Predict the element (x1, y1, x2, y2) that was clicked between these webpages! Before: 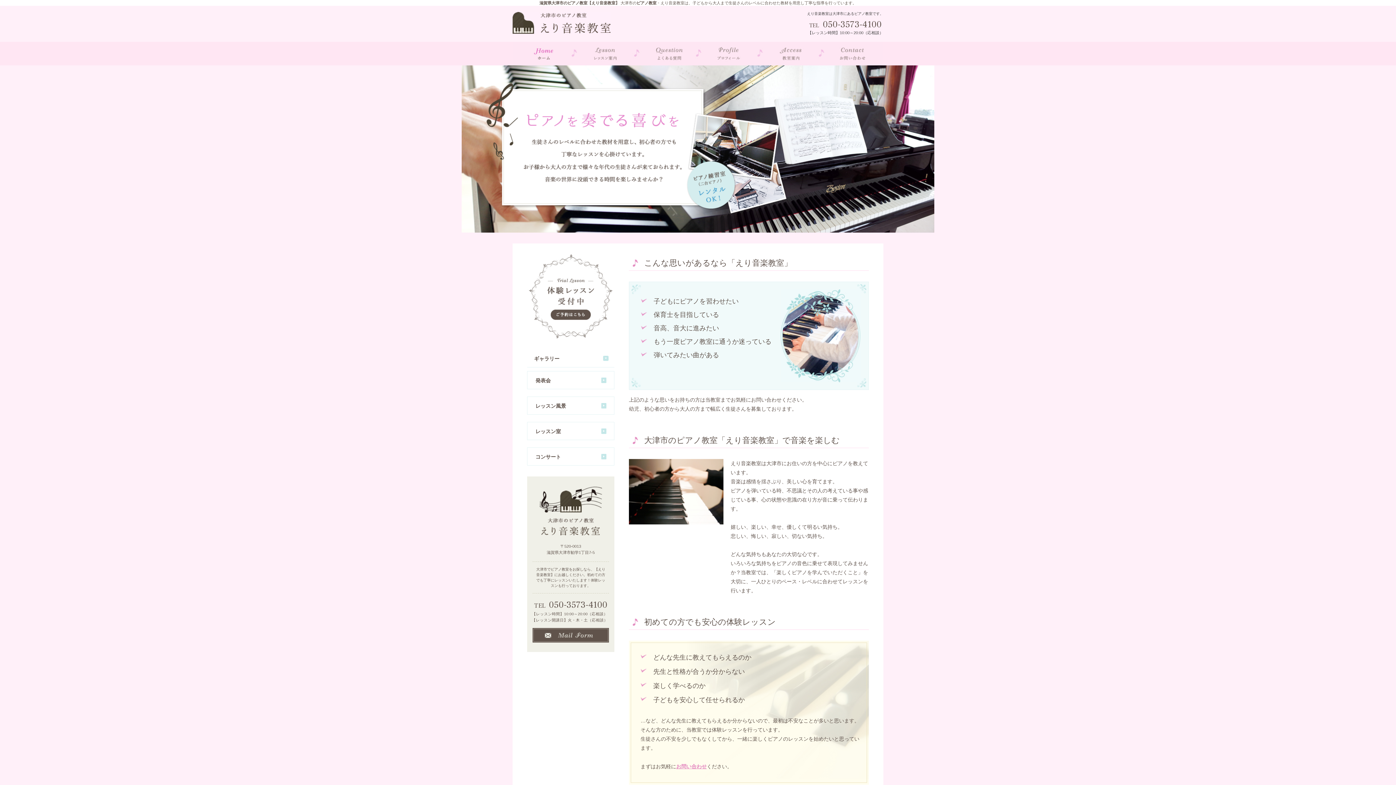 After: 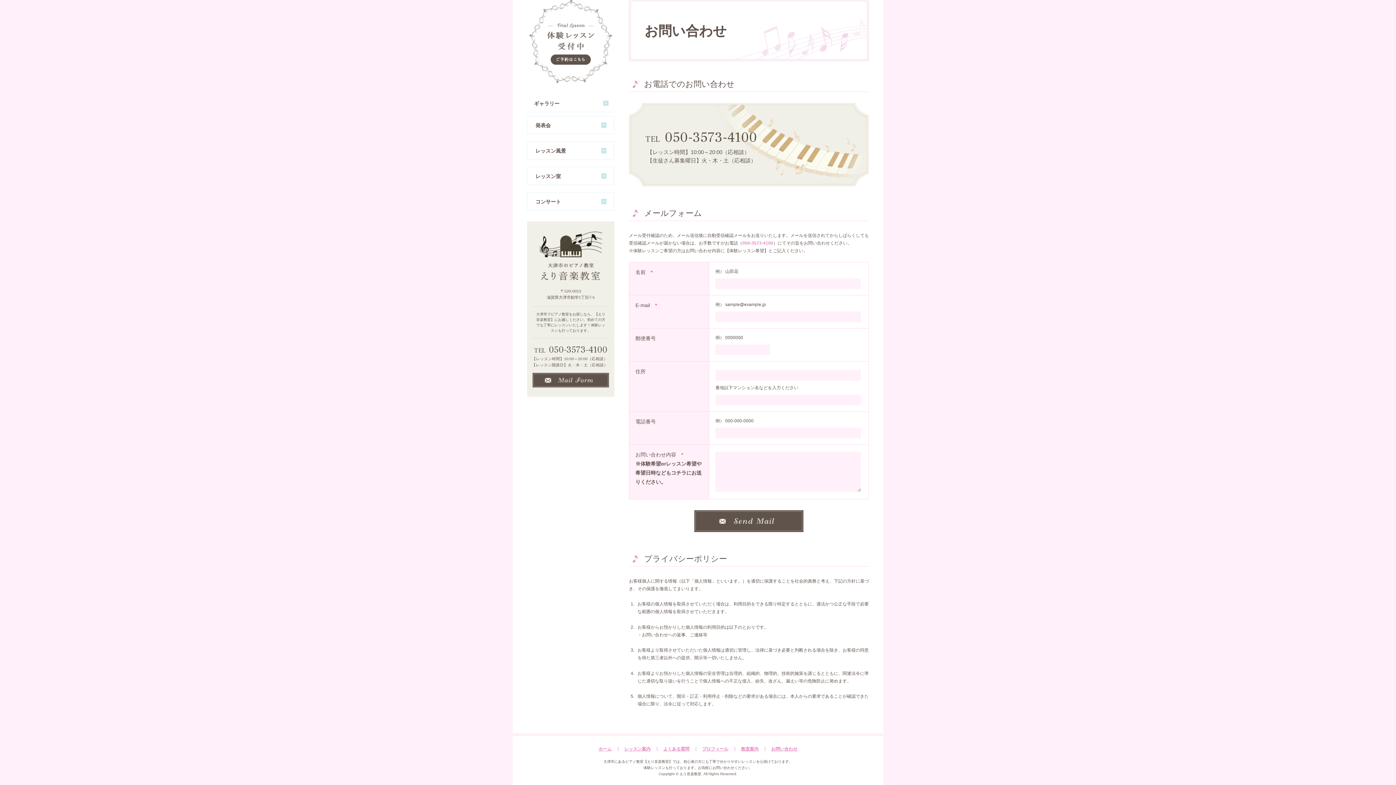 Action: bbox: (676, 763, 706, 769) label: お問い合わせ